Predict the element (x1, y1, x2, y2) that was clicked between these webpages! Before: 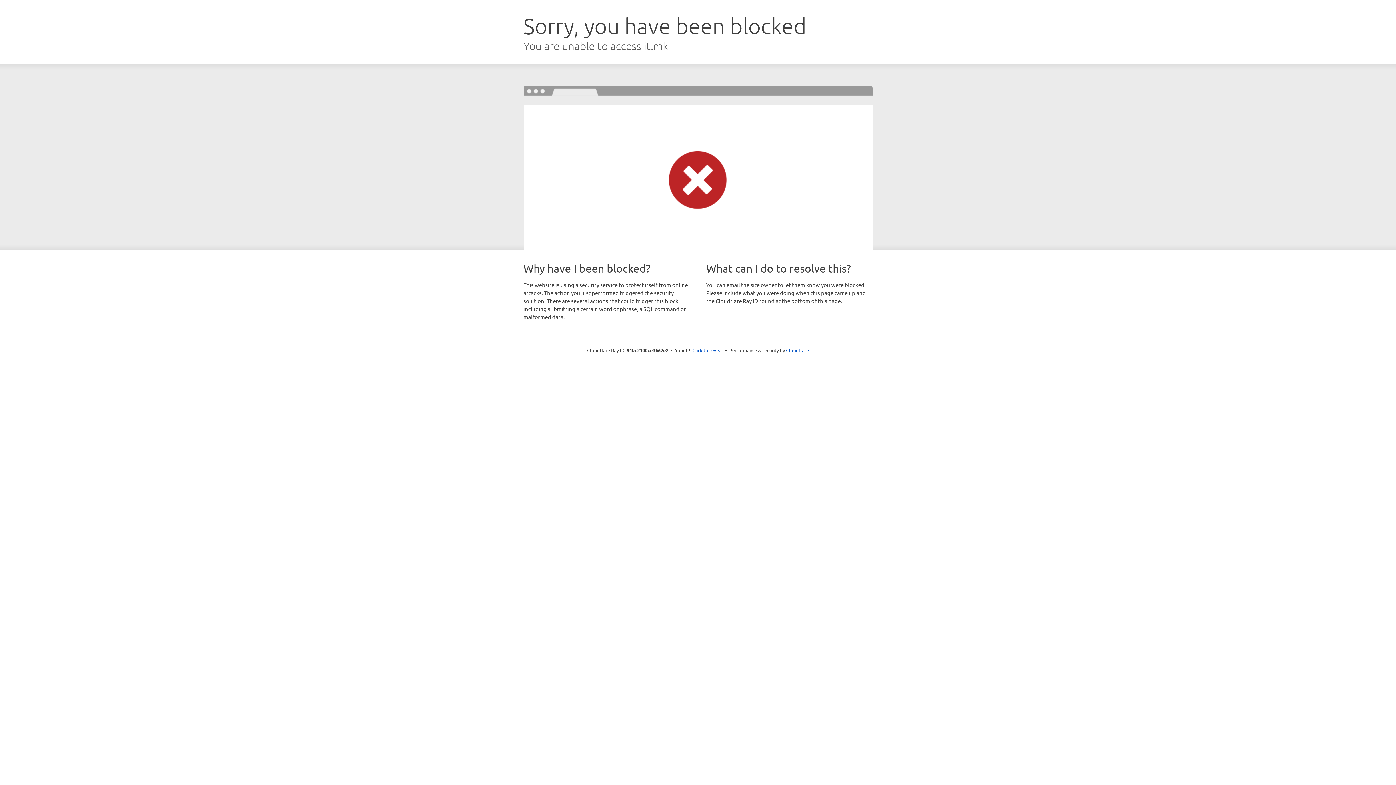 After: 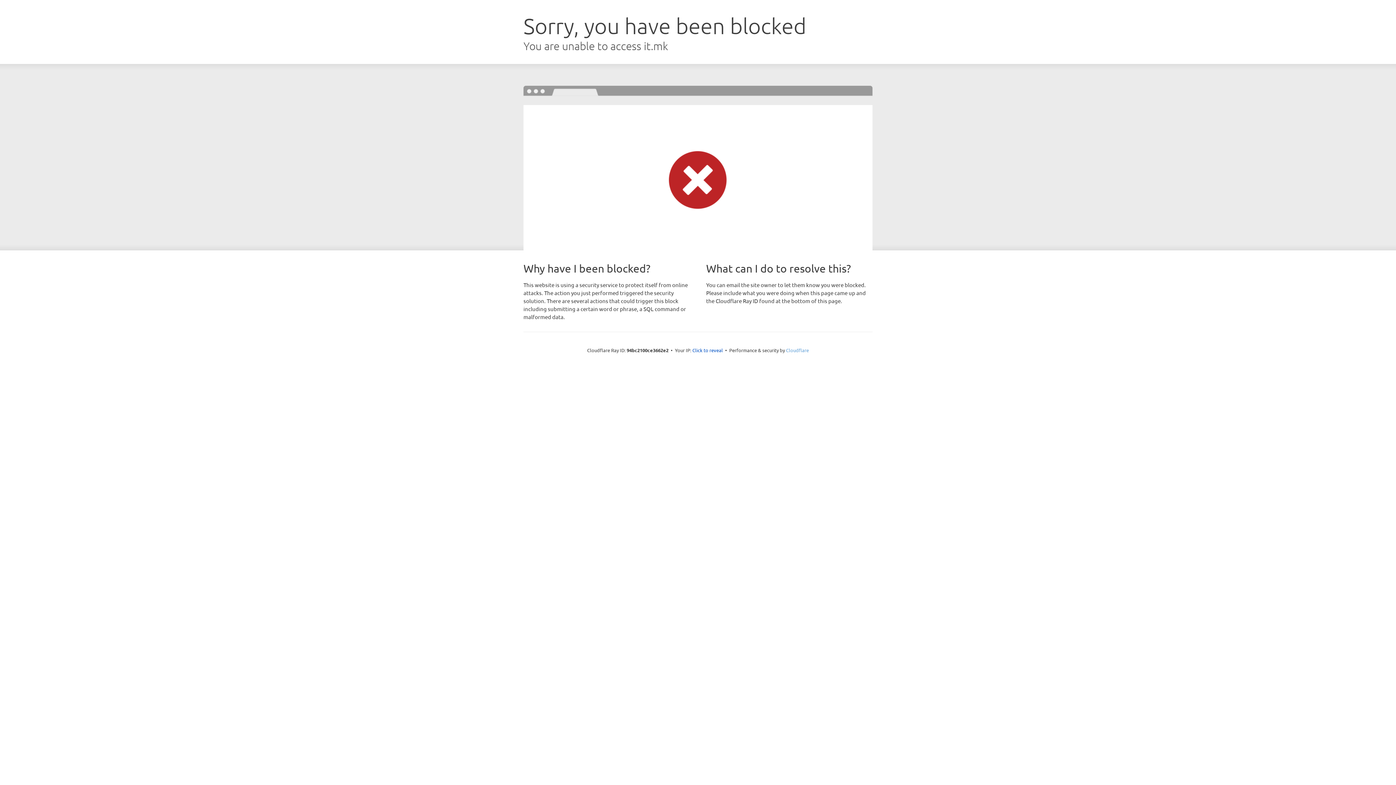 Action: bbox: (786, 347, 809, 353) label: Cloudflare